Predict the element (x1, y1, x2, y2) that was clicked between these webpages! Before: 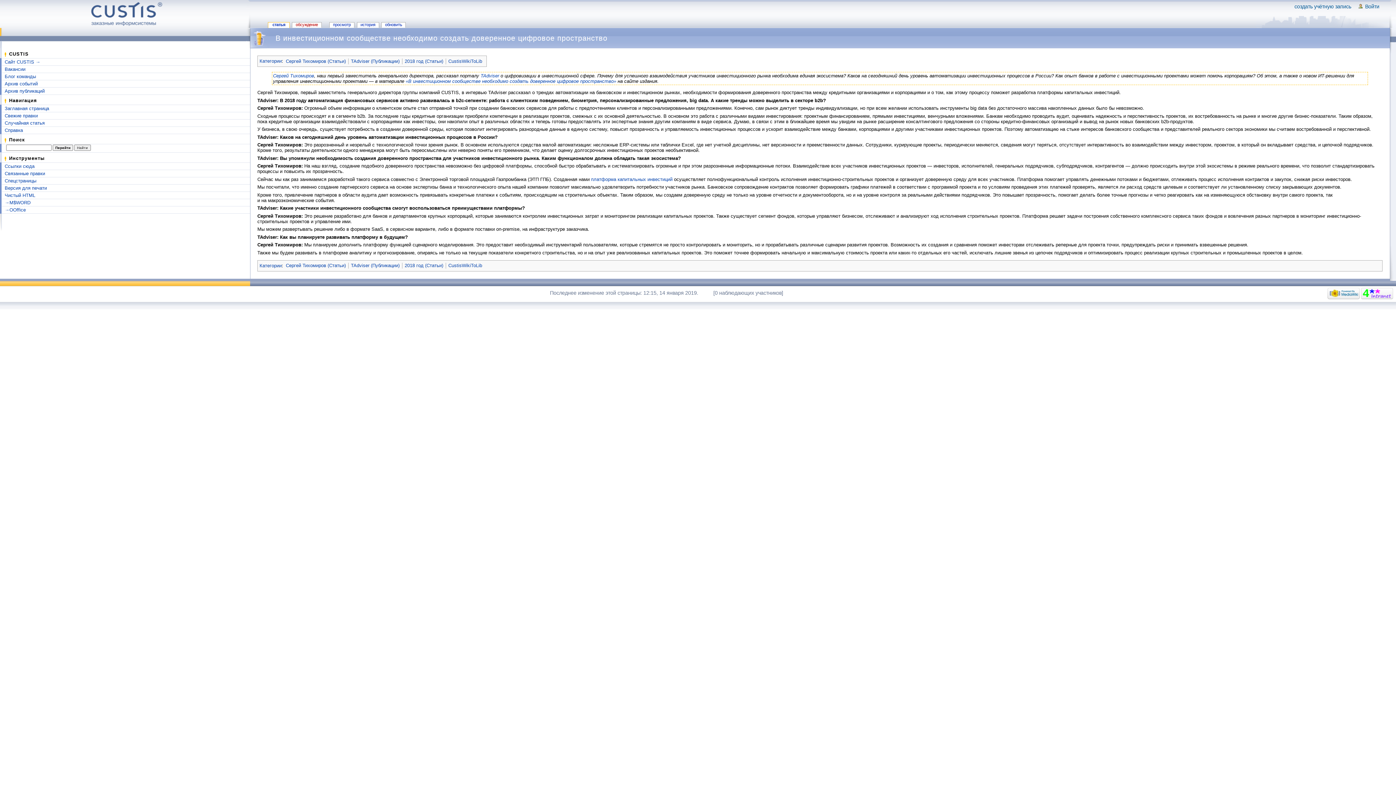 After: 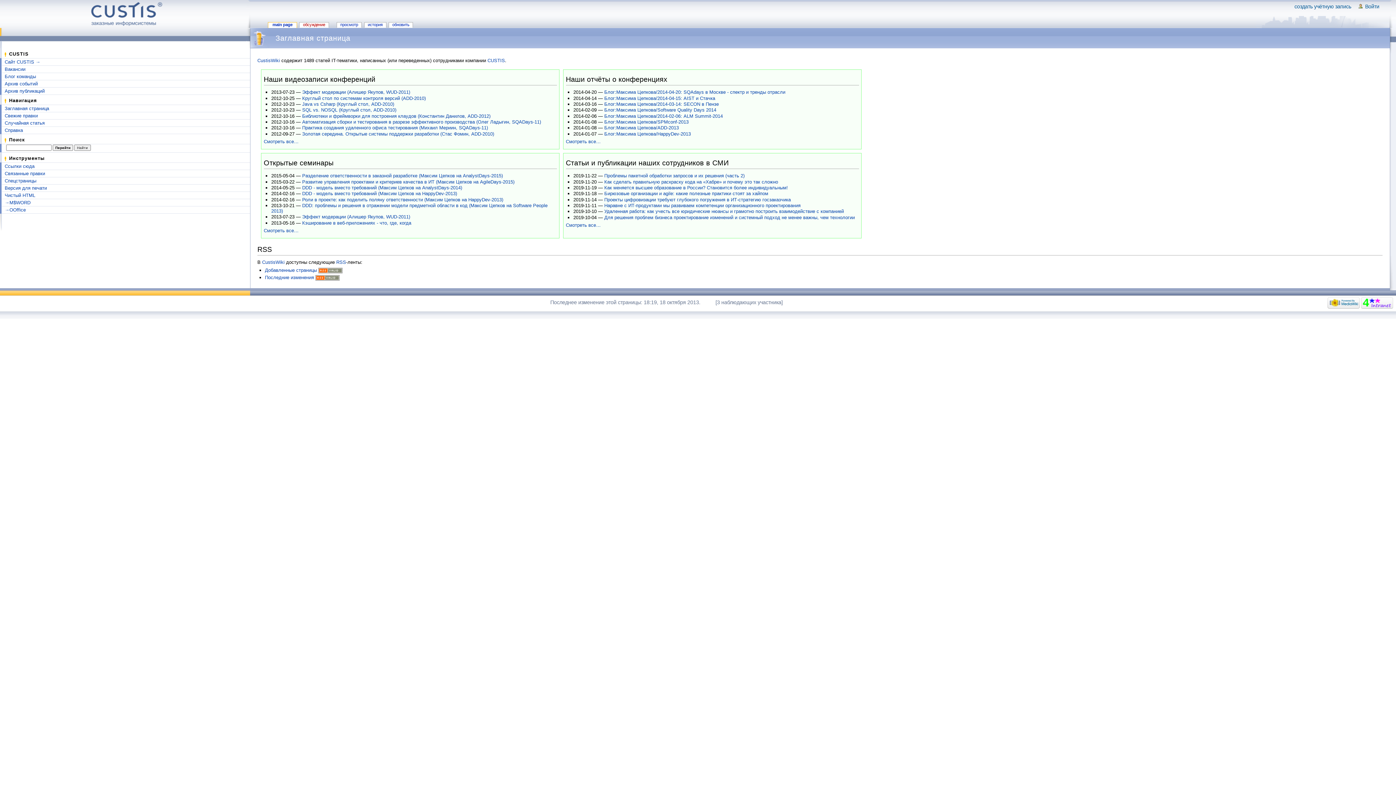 Action: bbox: (84, 10, 162, 16)